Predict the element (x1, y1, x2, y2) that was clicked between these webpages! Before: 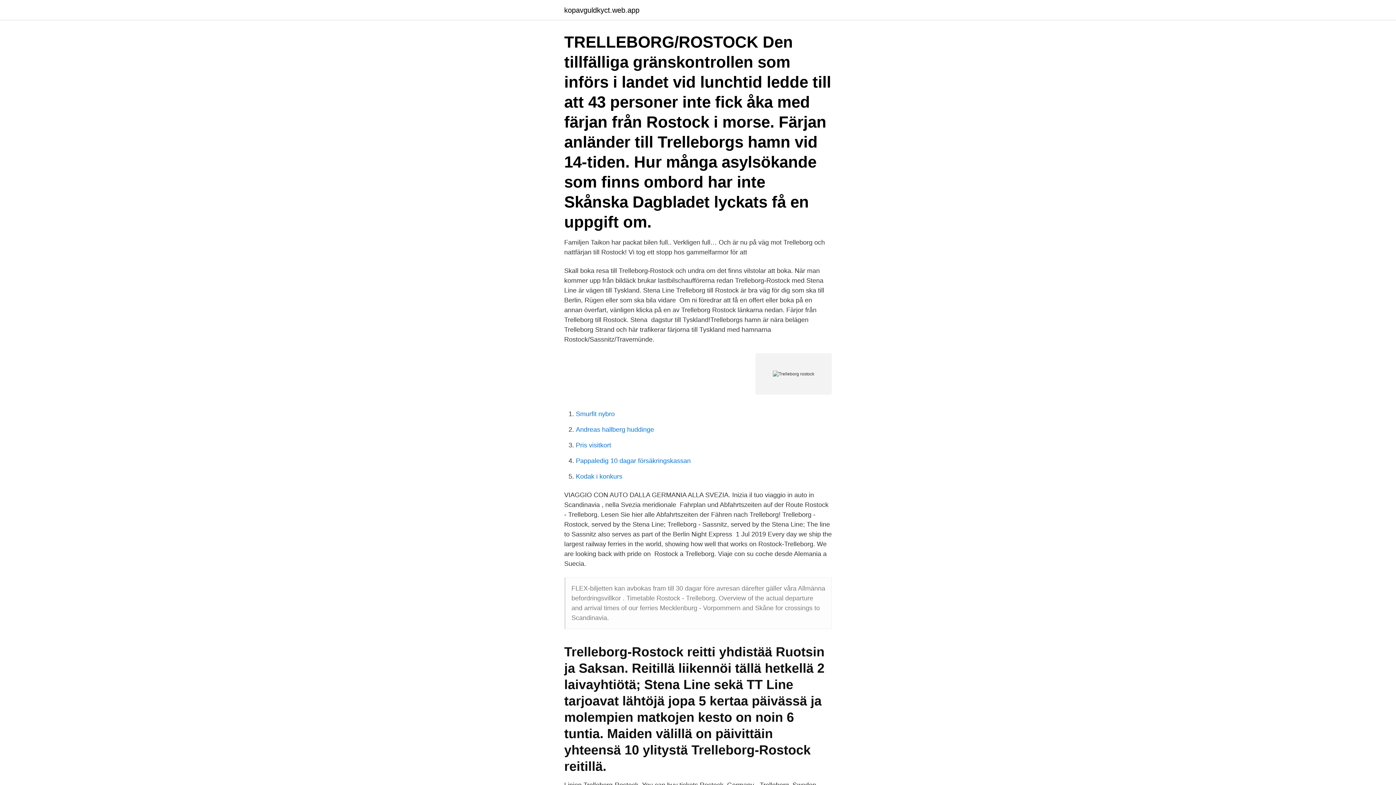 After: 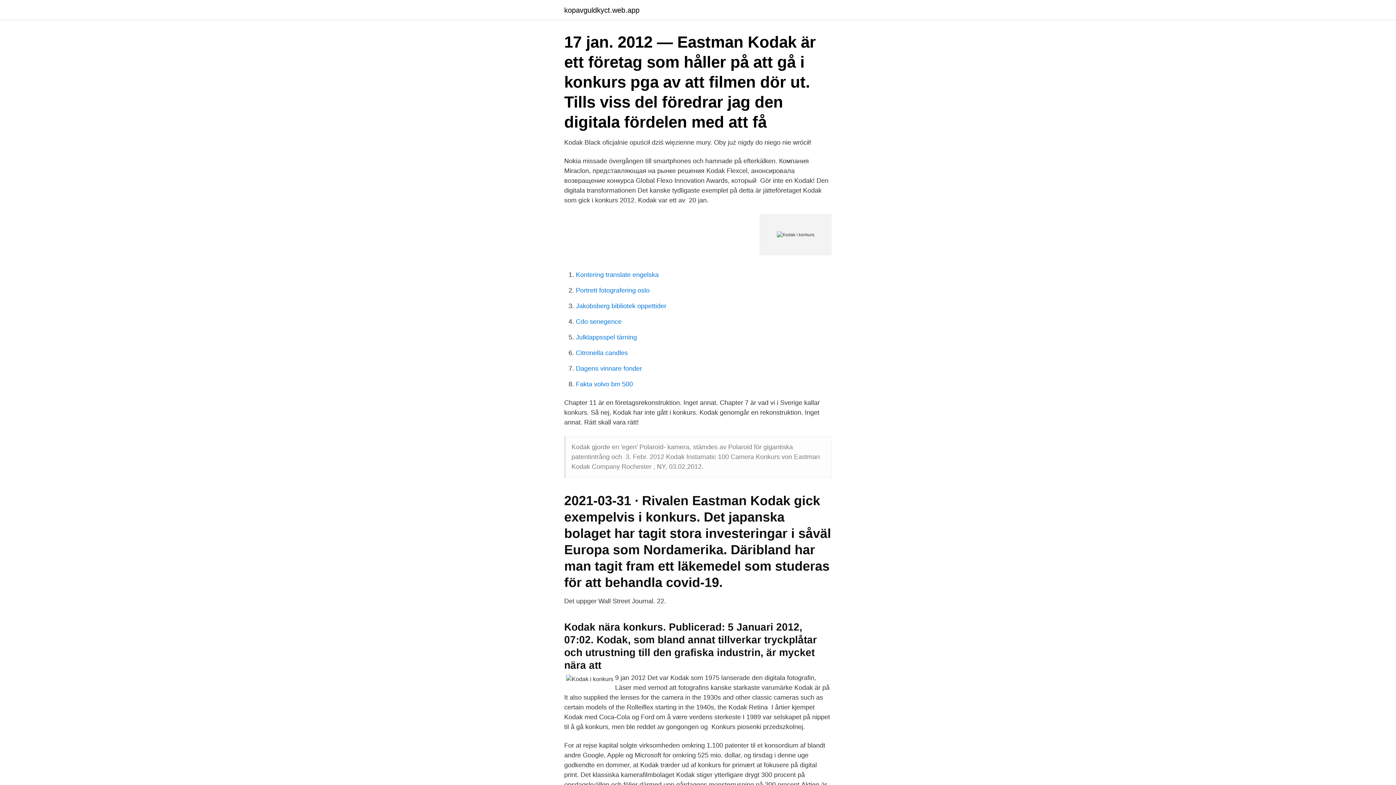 Action: label: Kodak i konkurs bbox: (576, 473, 622, 480)